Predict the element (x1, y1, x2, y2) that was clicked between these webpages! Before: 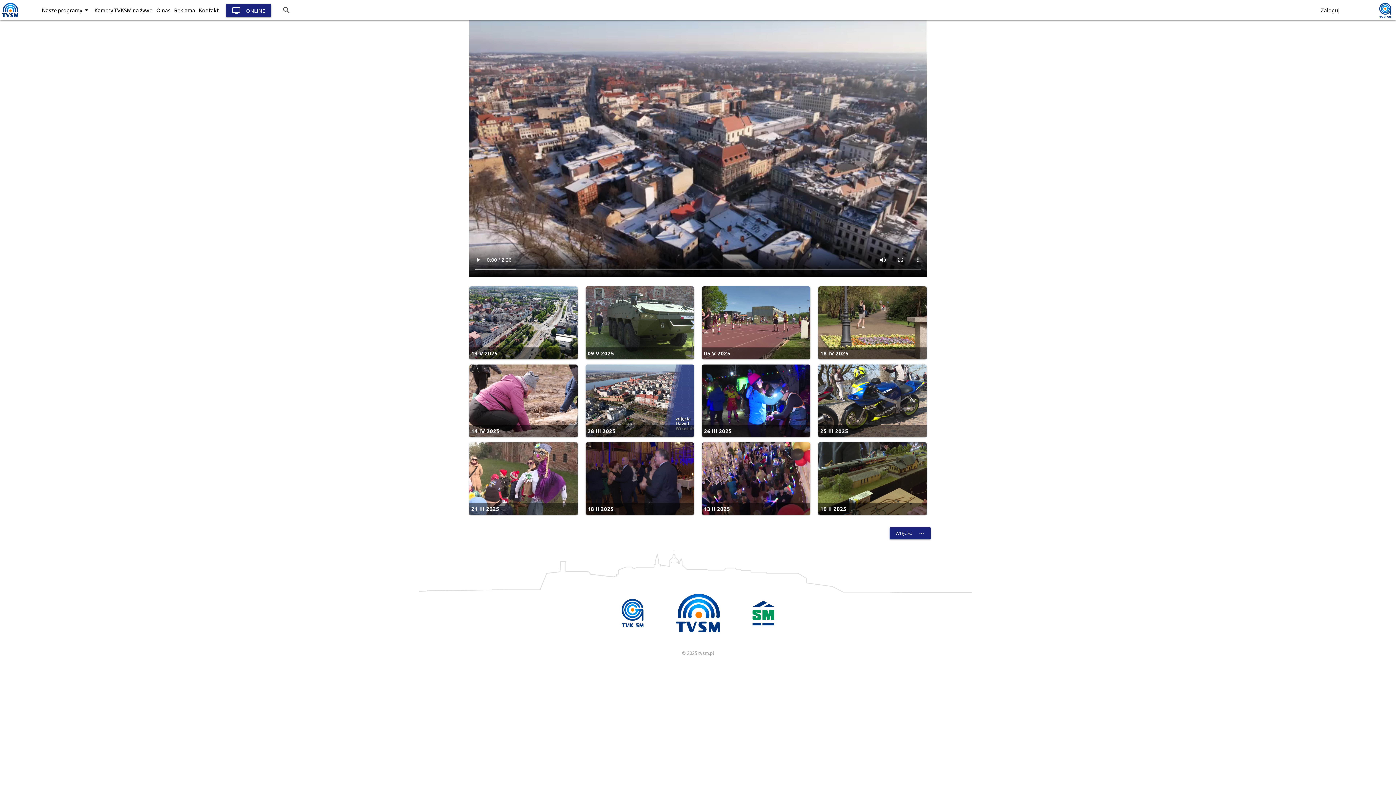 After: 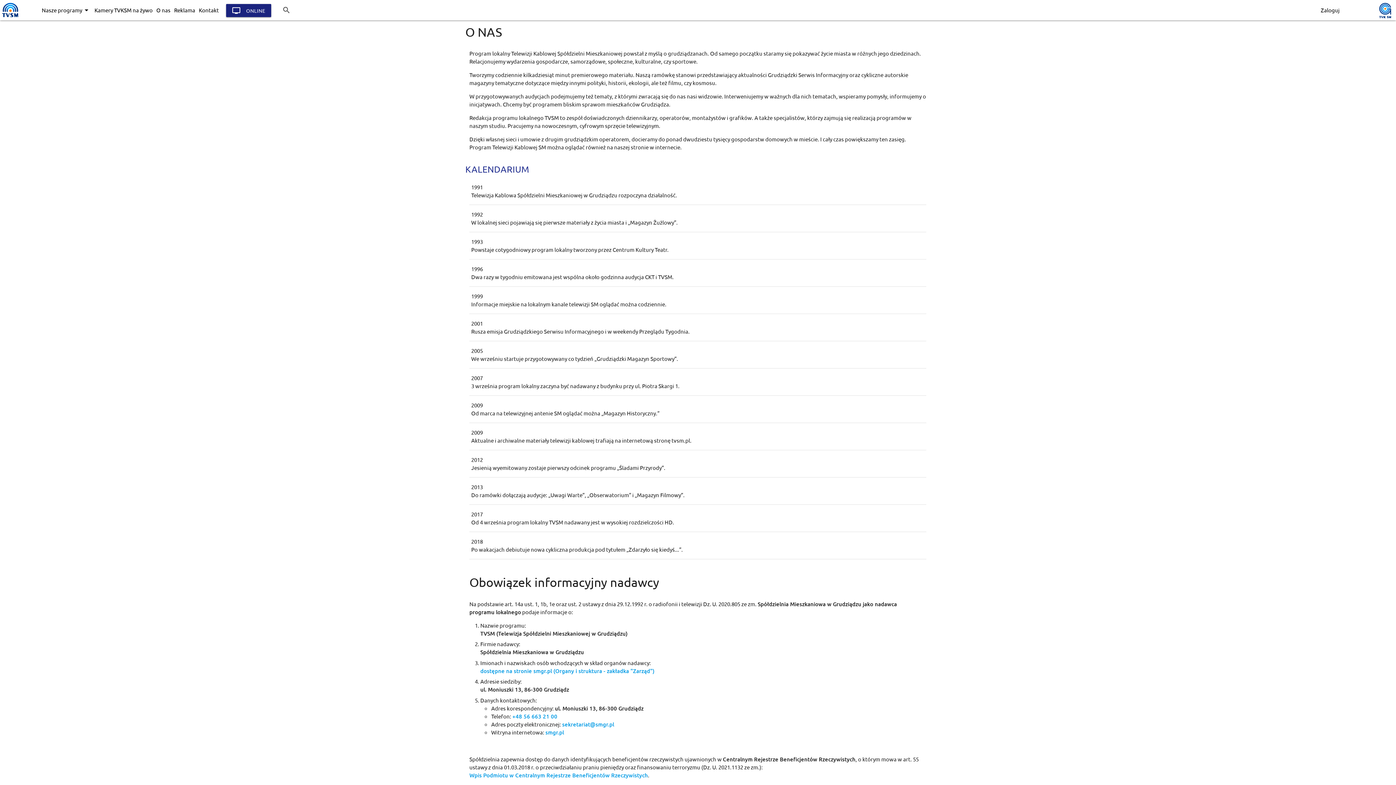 Action: bbox: (154, 0, 172, 20) label: O nas